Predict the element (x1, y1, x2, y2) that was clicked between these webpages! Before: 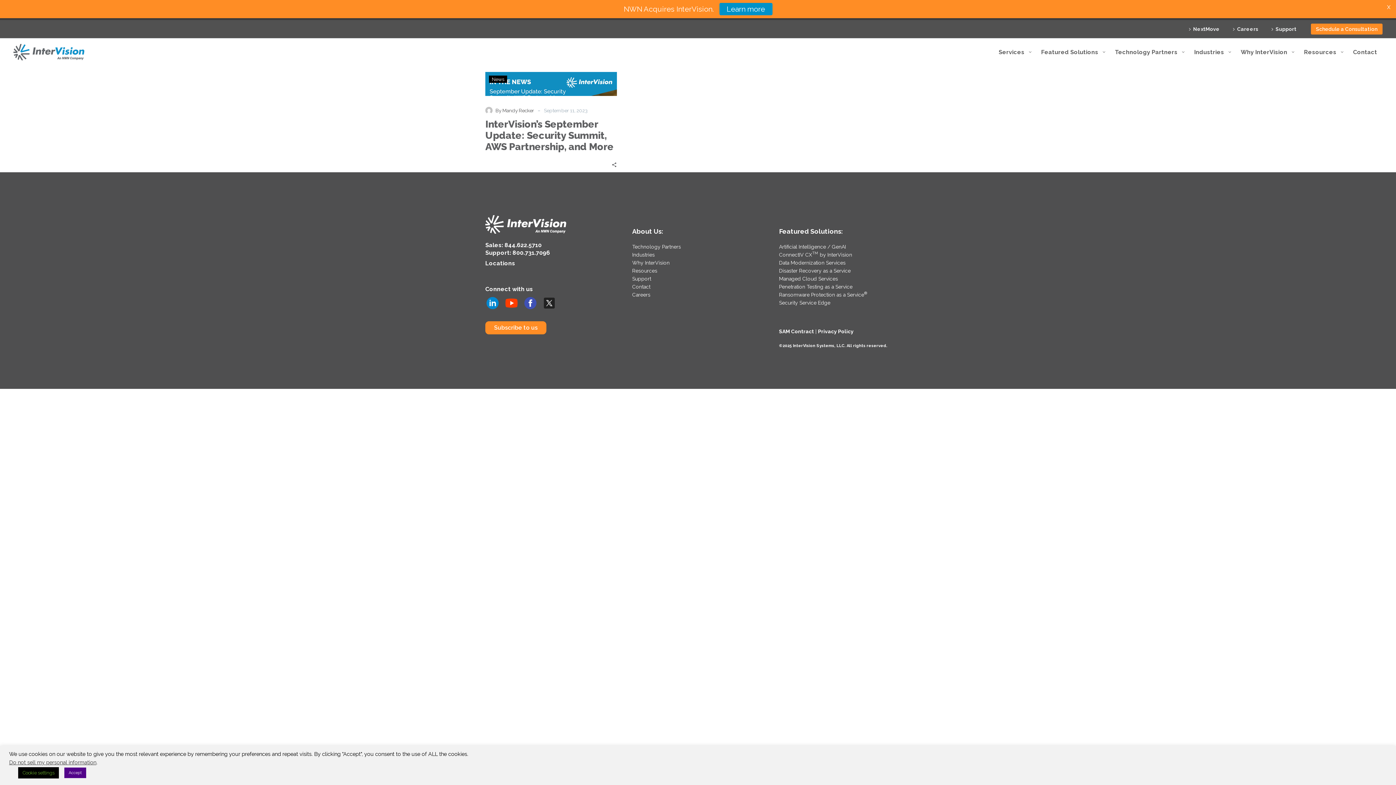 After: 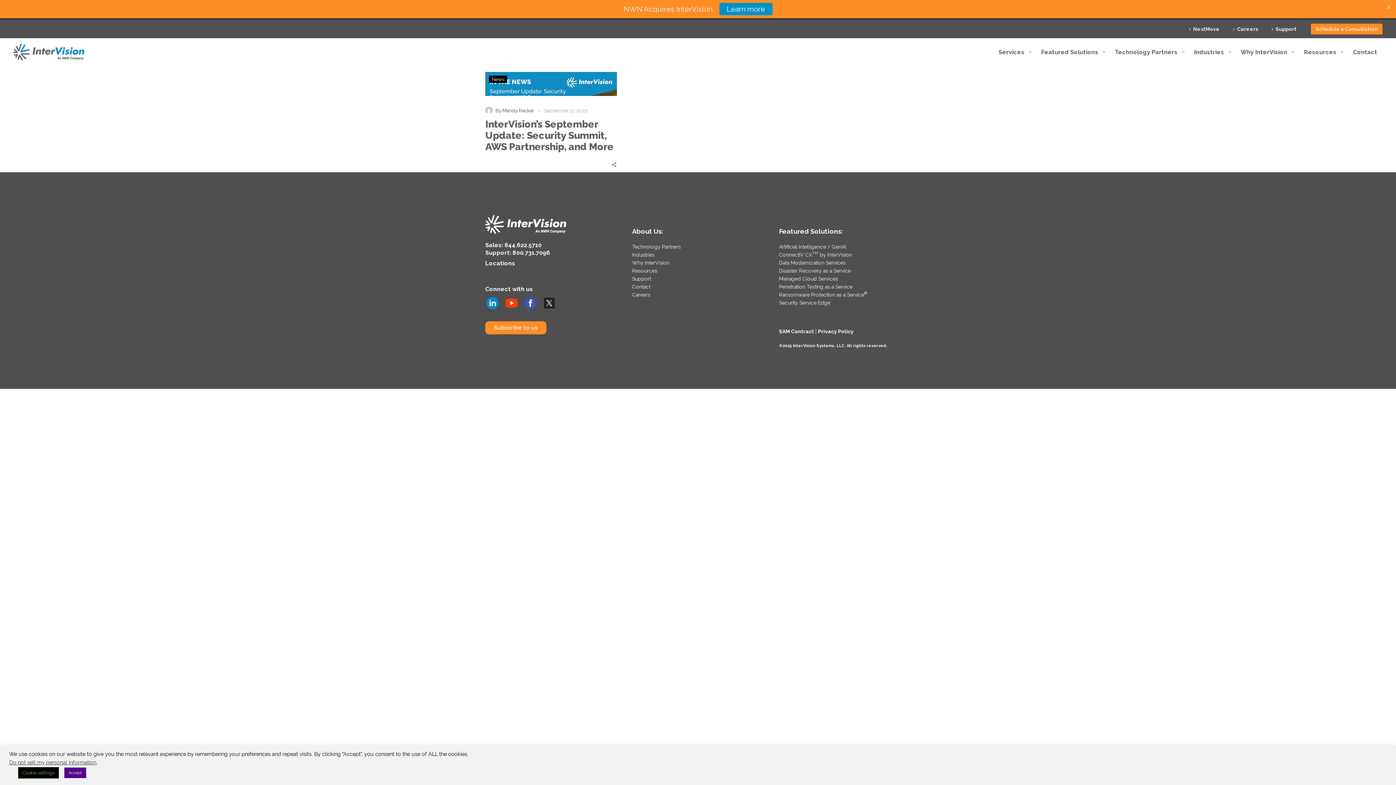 Action: bbox: (504, 241, 541, 248) label: 844.622.5710